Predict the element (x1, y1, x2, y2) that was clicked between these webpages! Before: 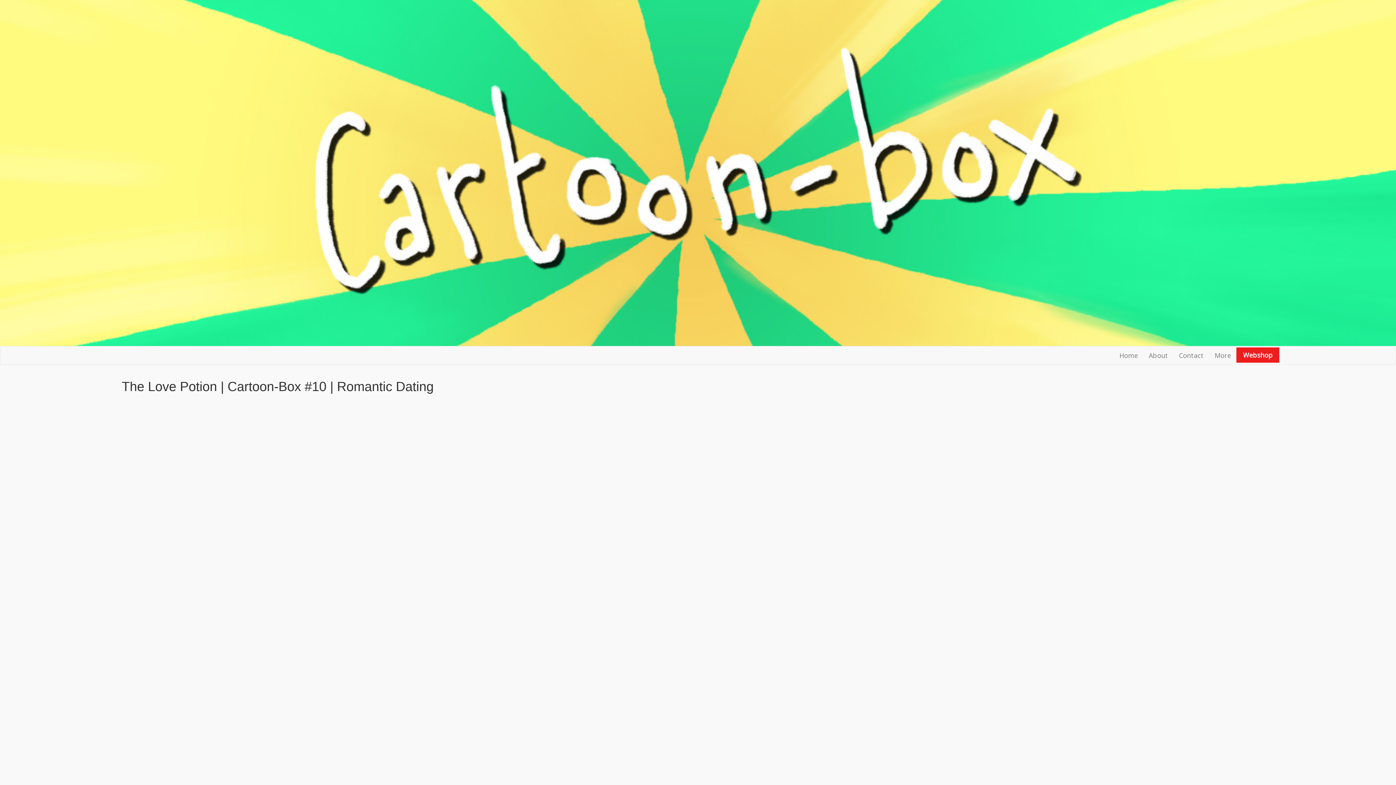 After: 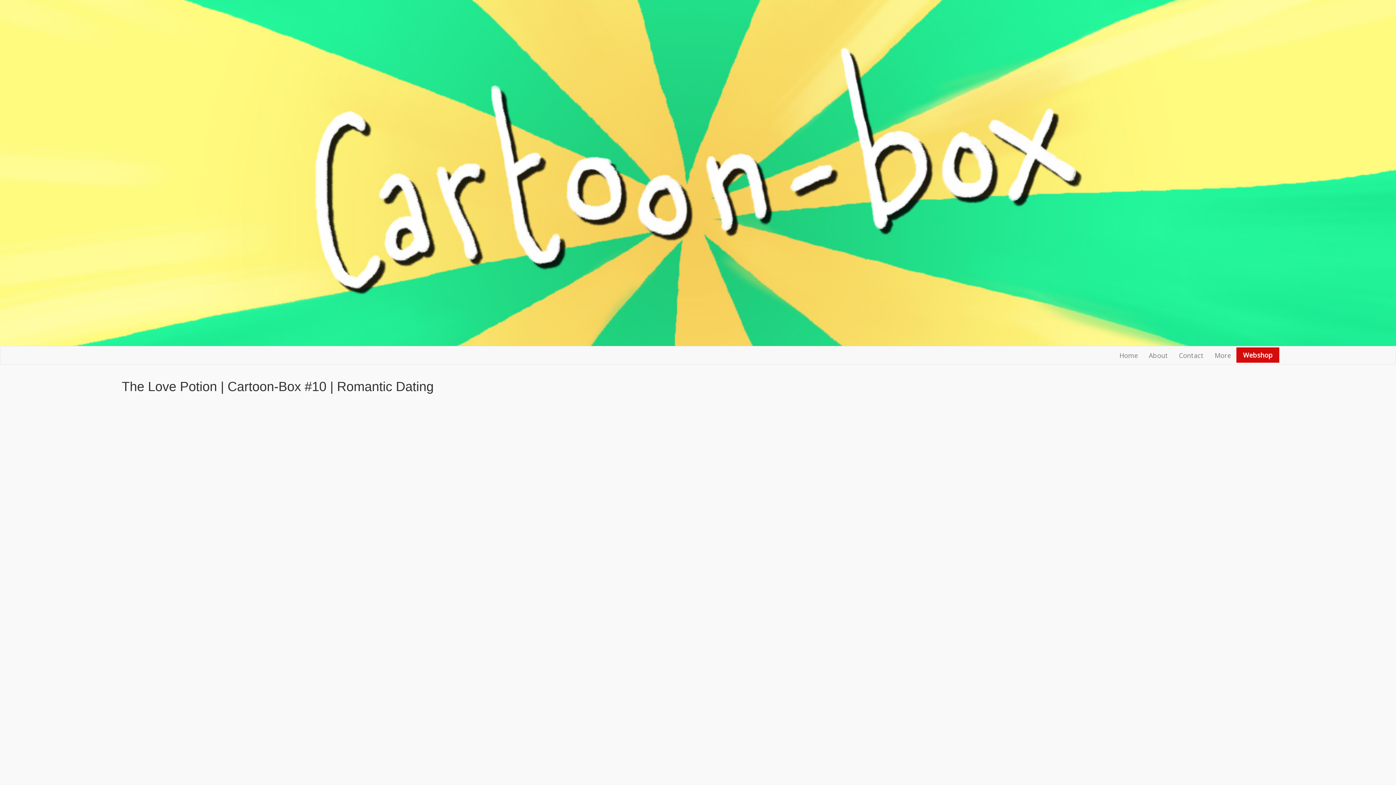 Action: label: Webshop bbox: (1236, 347, 1279, 362)